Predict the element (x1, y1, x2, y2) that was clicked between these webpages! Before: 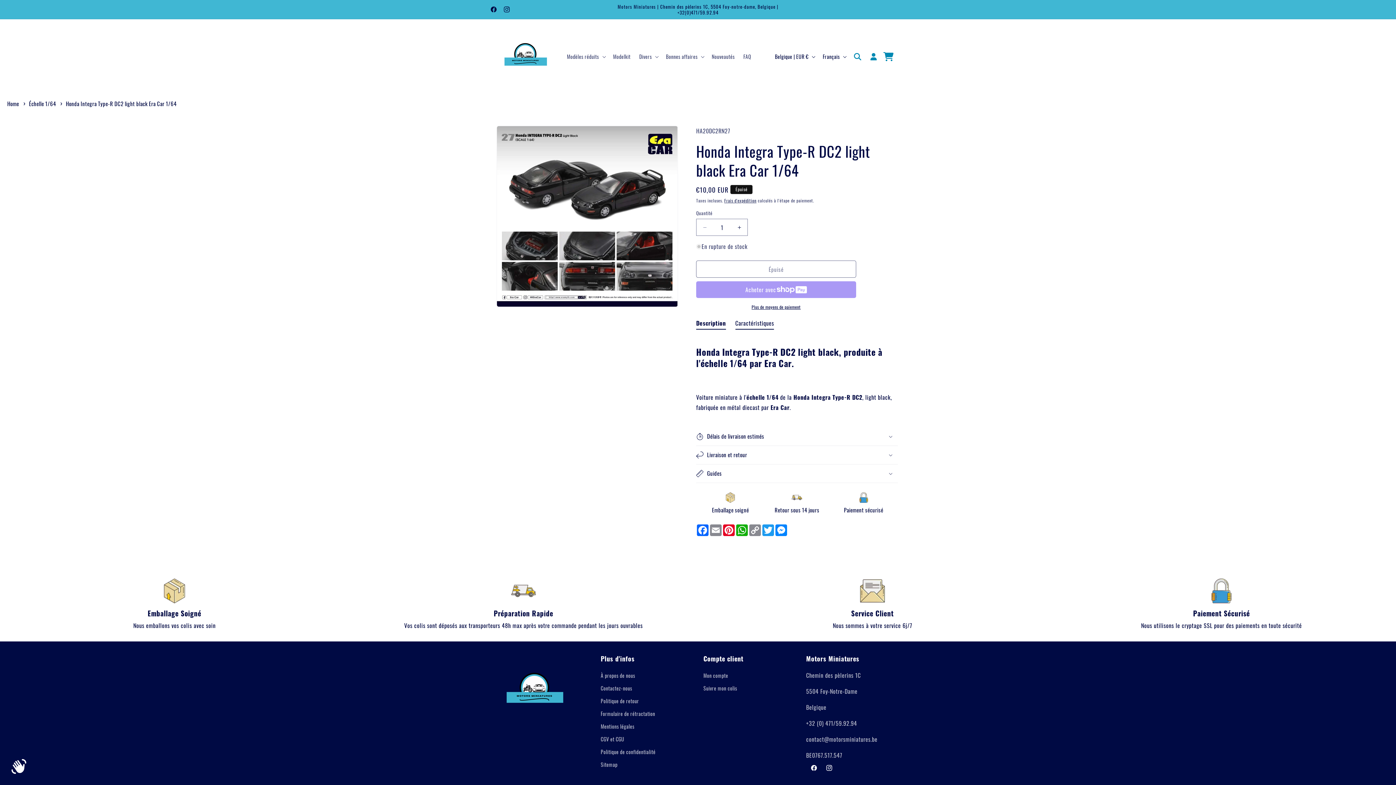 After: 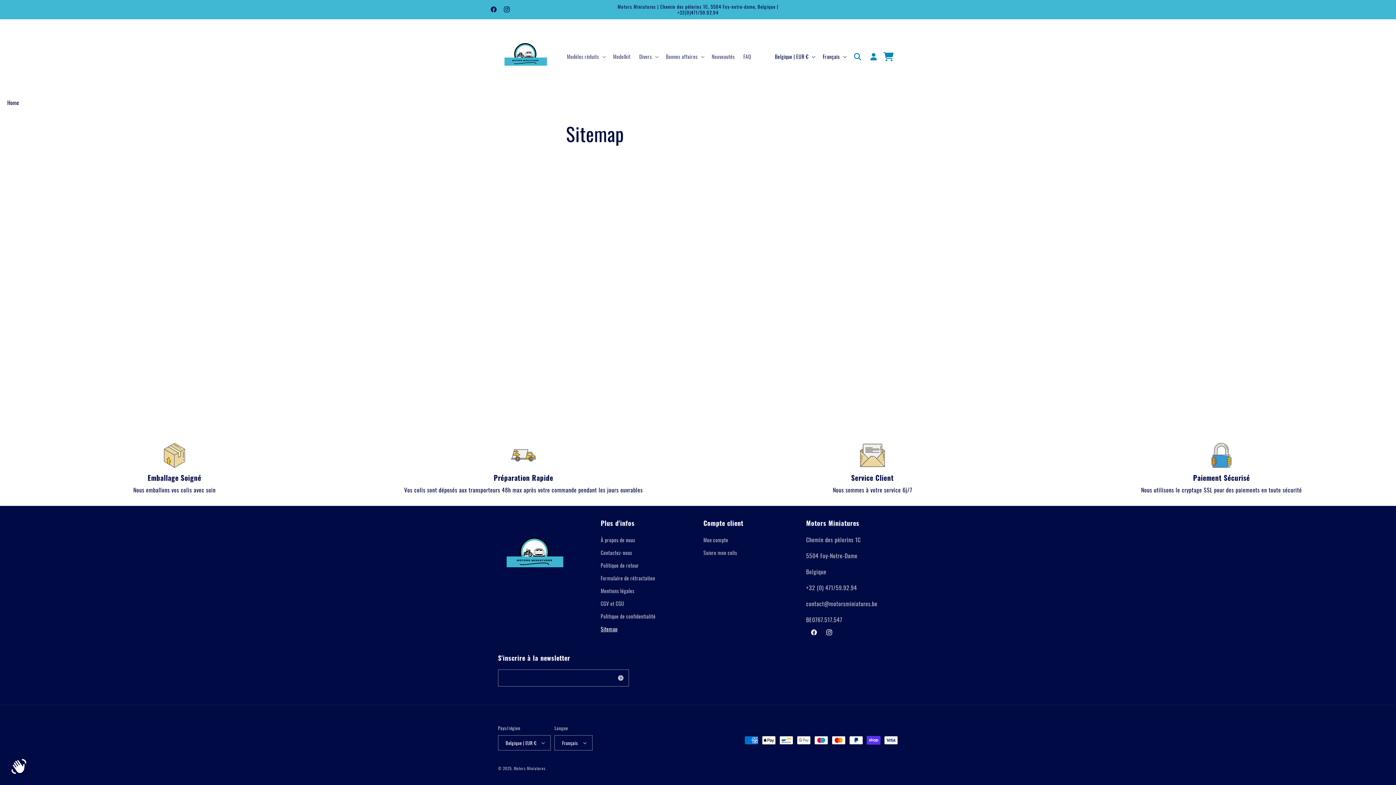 Action: bbox: (600, 758, 617, 771) label: Sitemap